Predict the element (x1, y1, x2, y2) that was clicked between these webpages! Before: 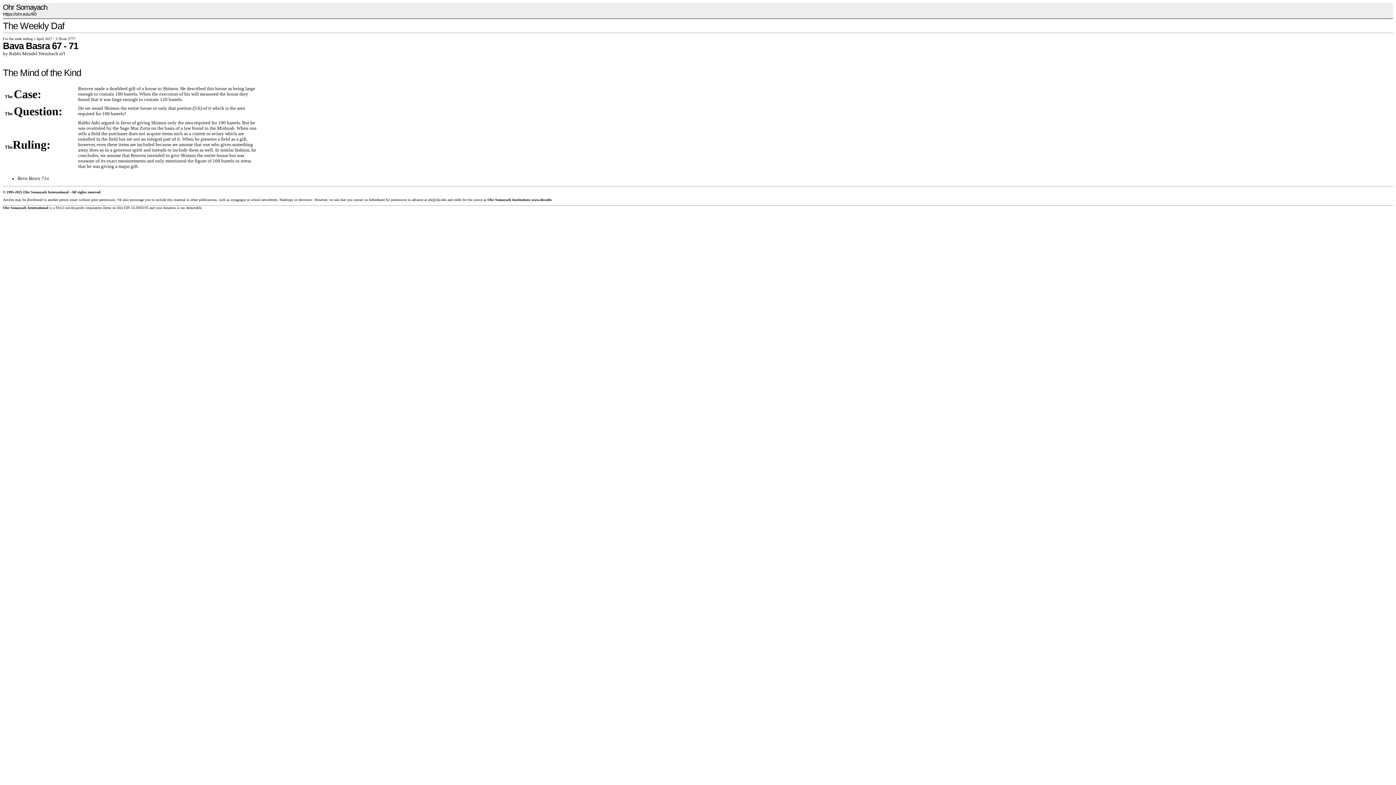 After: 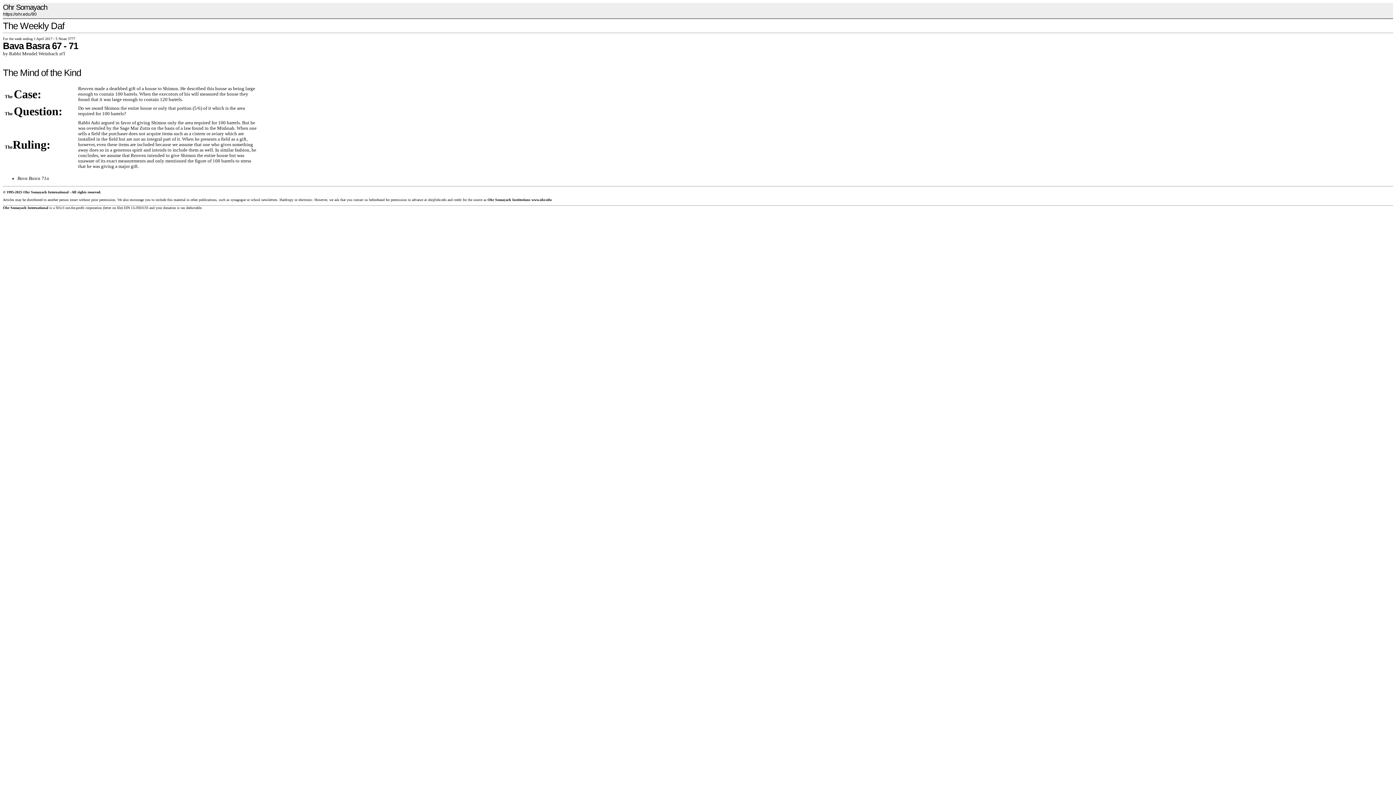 Action: bbox: (104, 205, 121, 209) label: letter on file